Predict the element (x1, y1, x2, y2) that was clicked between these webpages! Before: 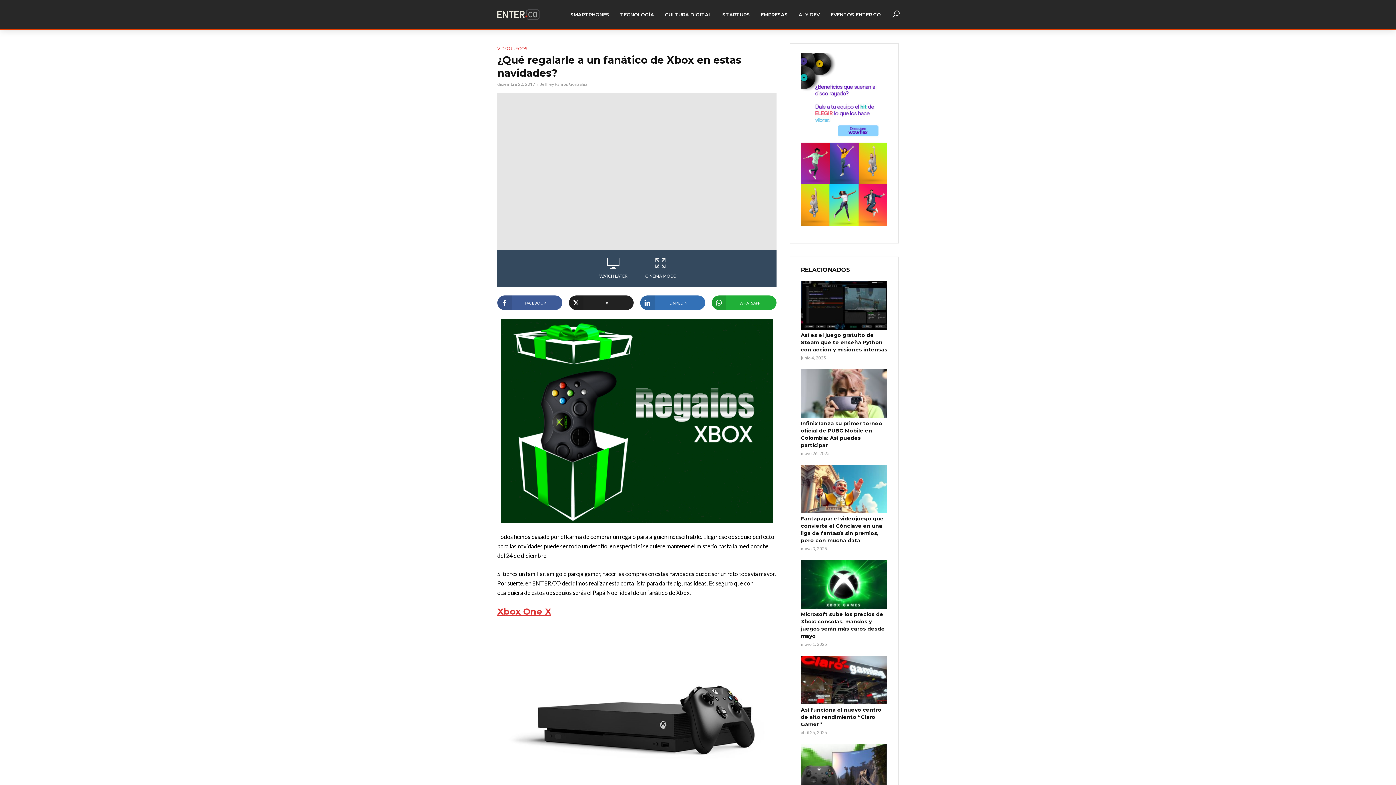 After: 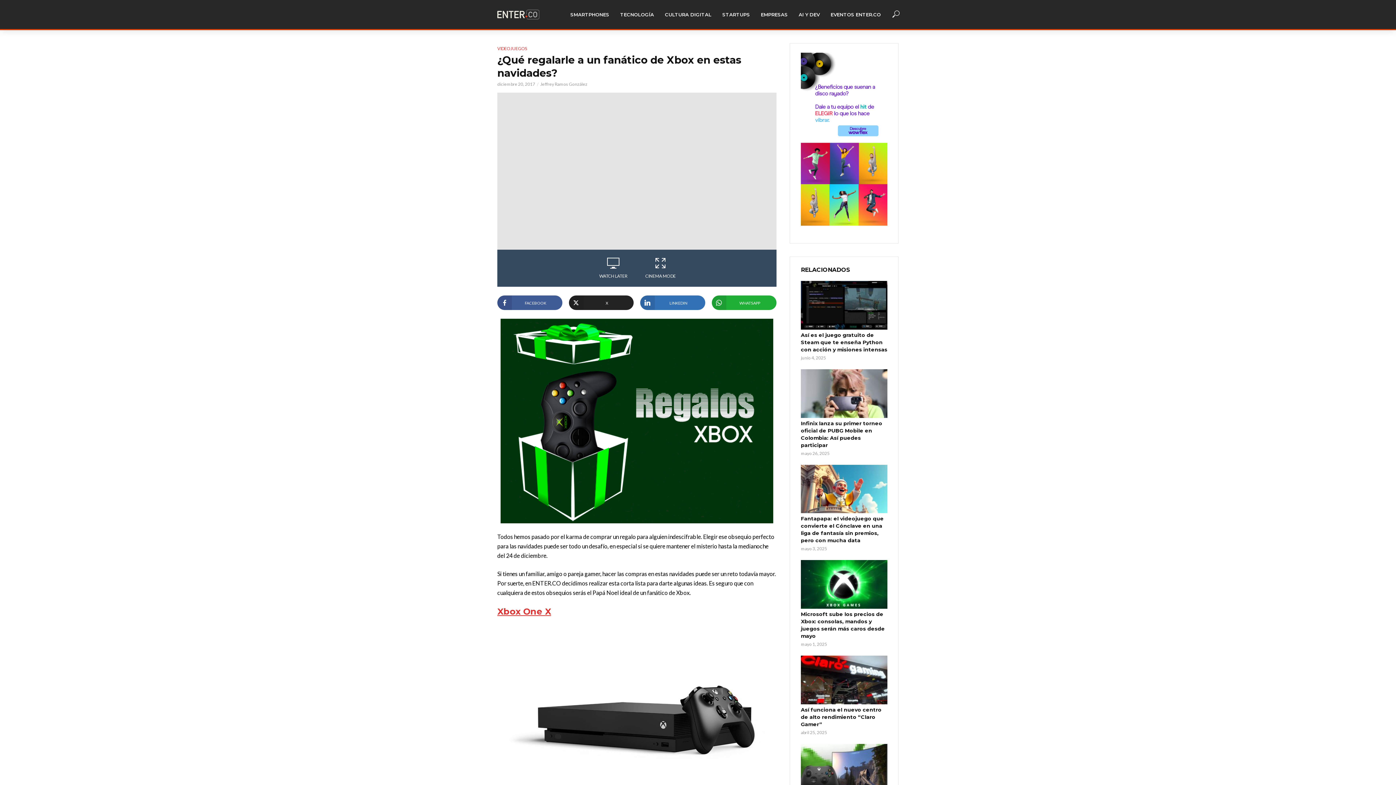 Action: bbox: (801, 52, 887, 225)